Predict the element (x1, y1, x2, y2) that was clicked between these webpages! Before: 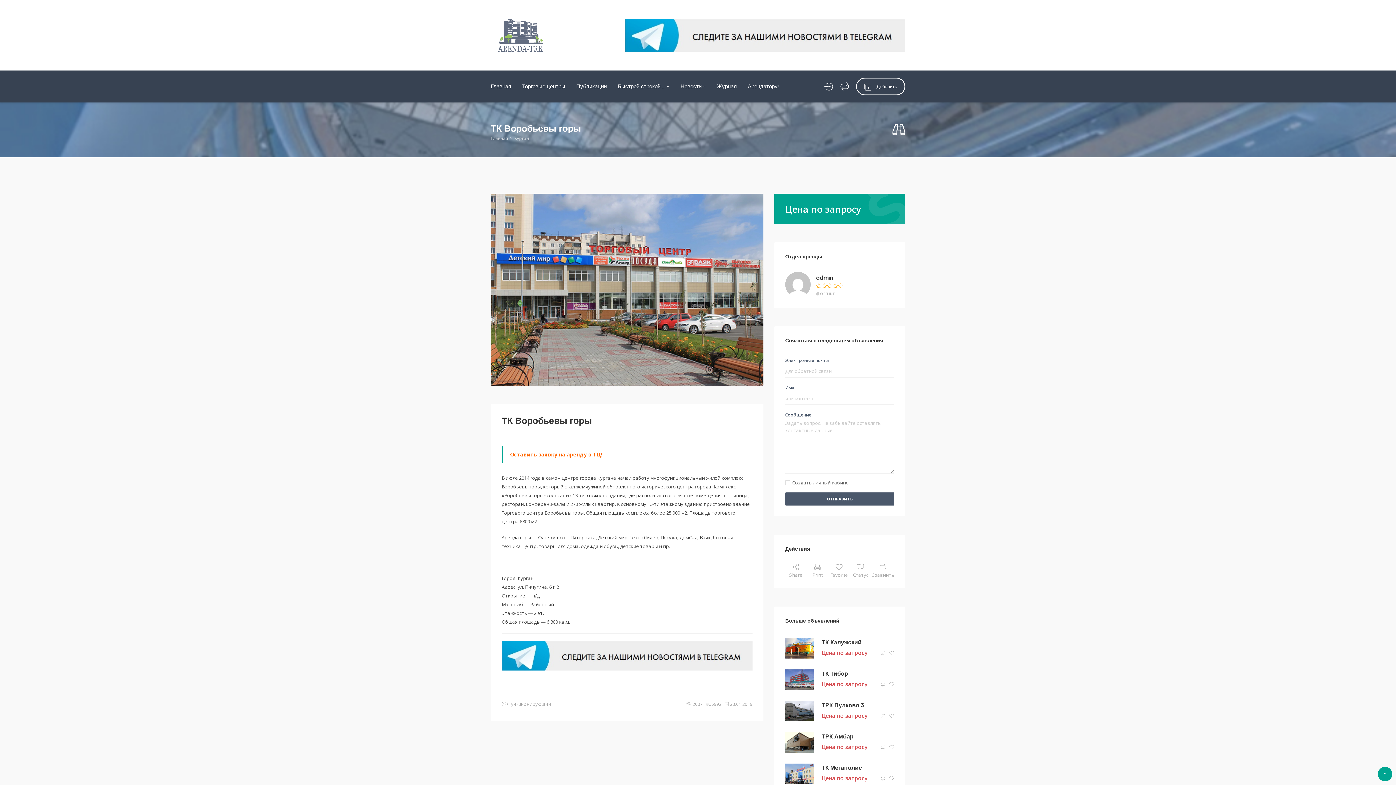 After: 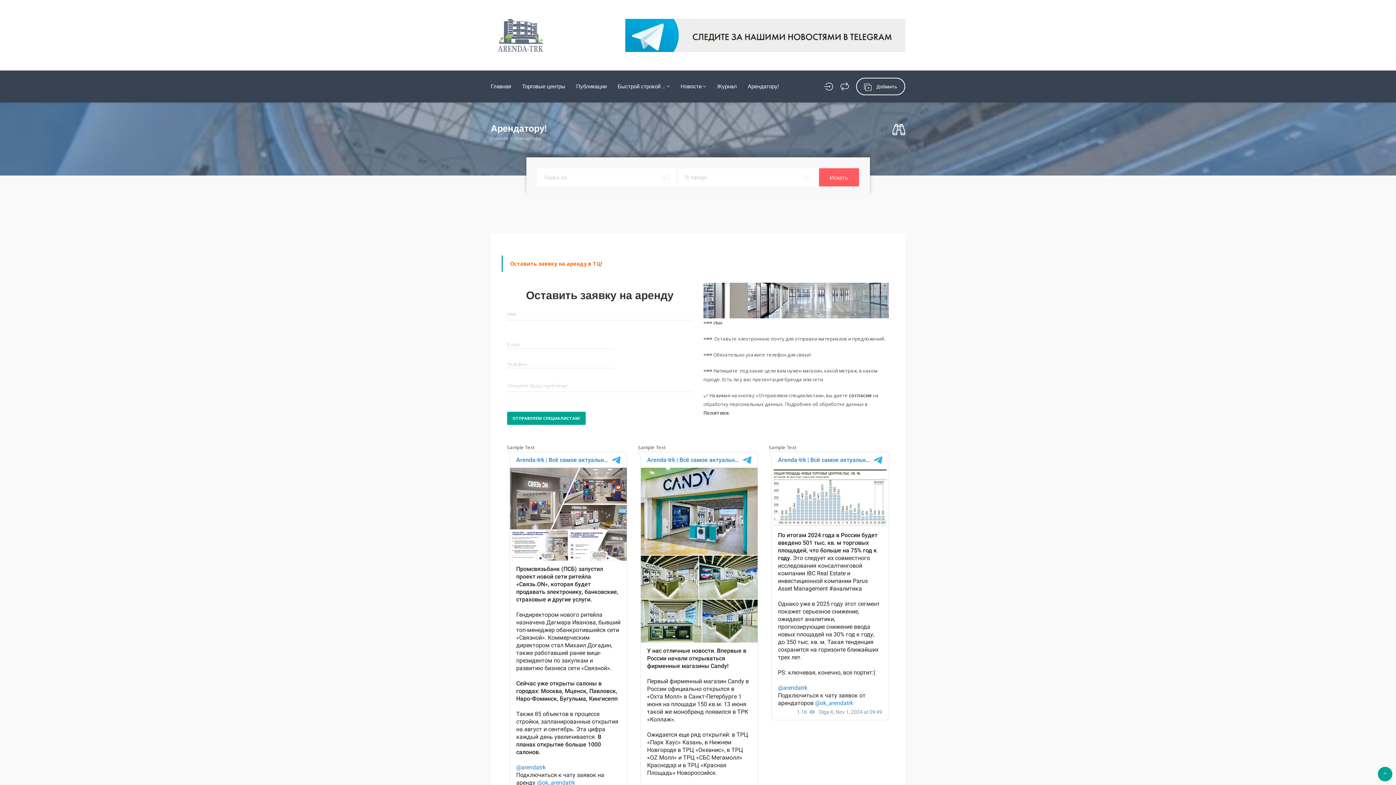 Action: bbox: (742, 76, 784, 96) label: Арендатору!